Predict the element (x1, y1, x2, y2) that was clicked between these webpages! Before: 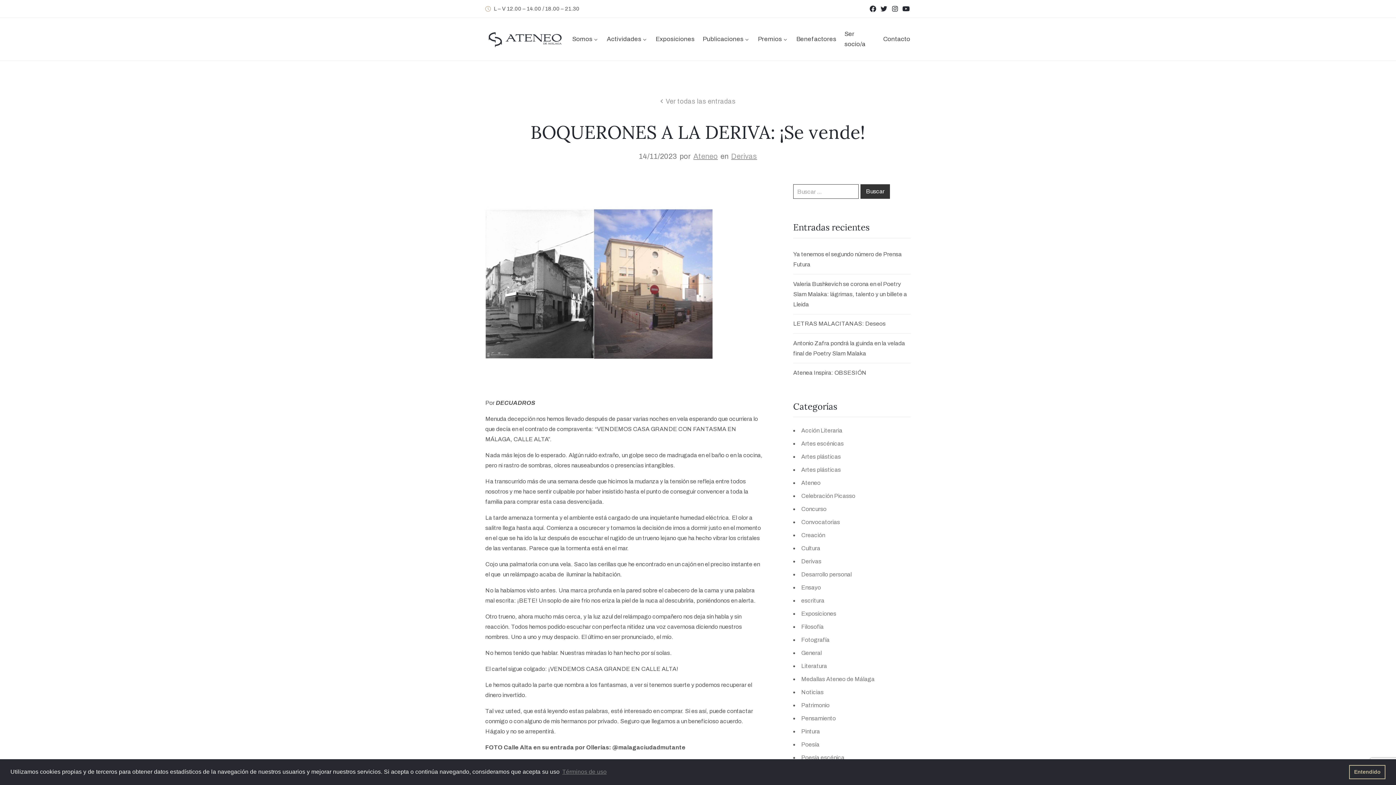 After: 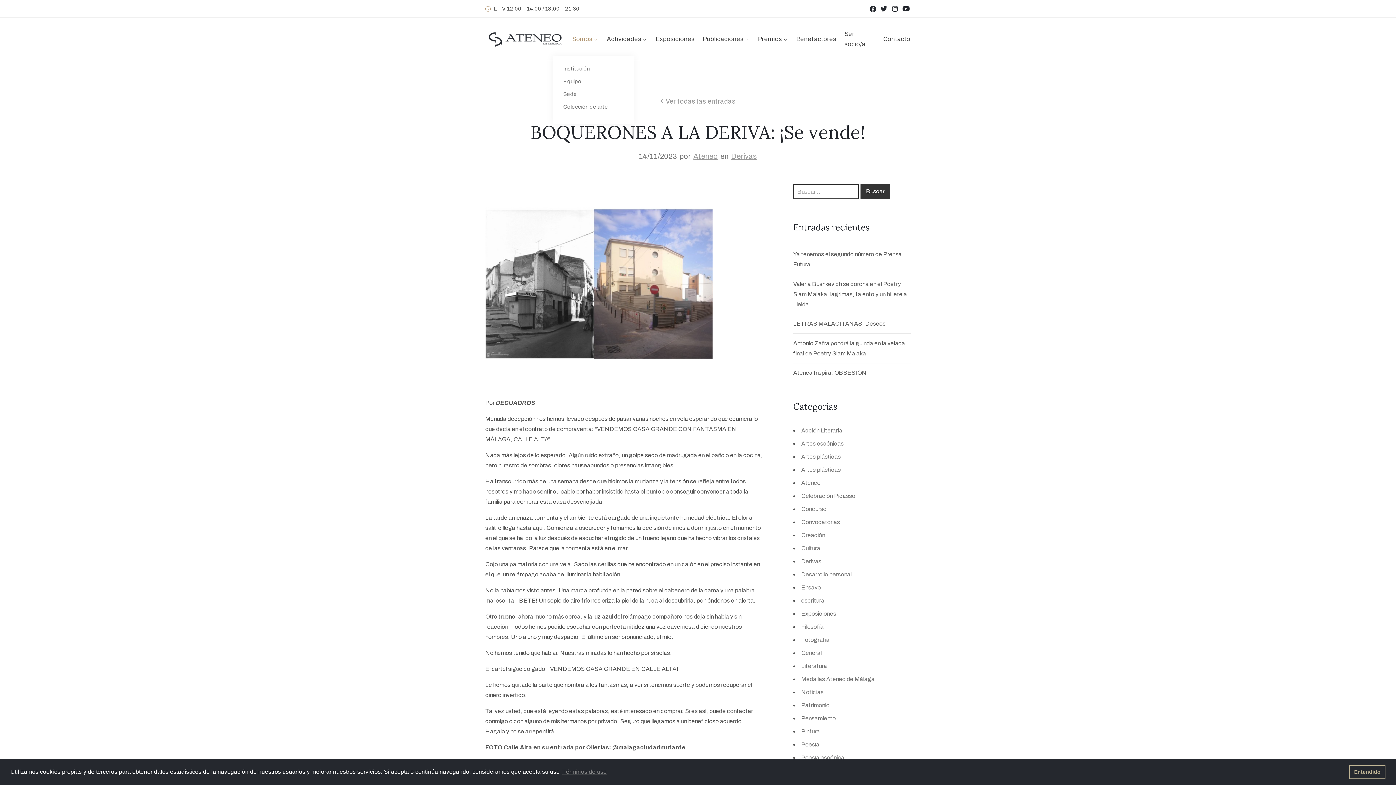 Action: bbox: (572, 22, 598, 55) label: Somos